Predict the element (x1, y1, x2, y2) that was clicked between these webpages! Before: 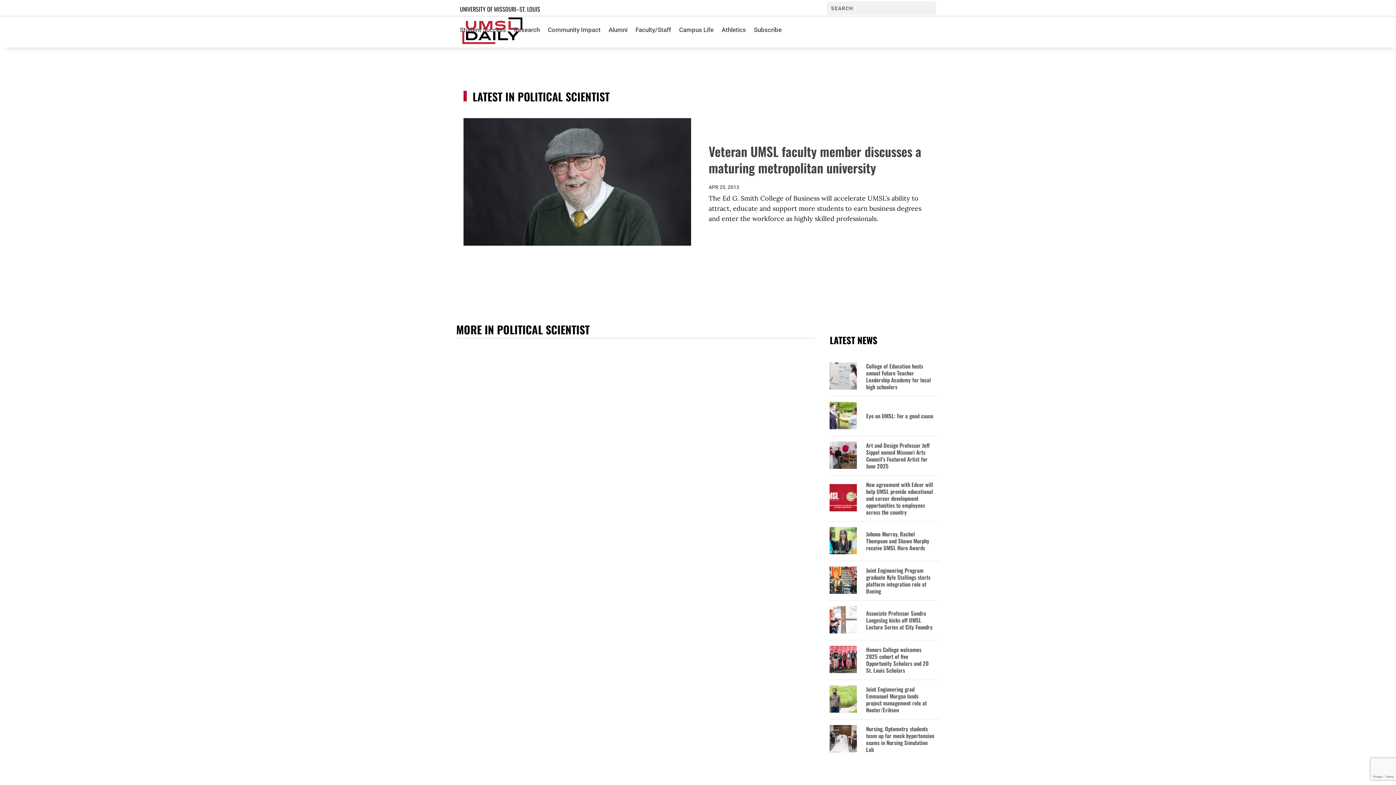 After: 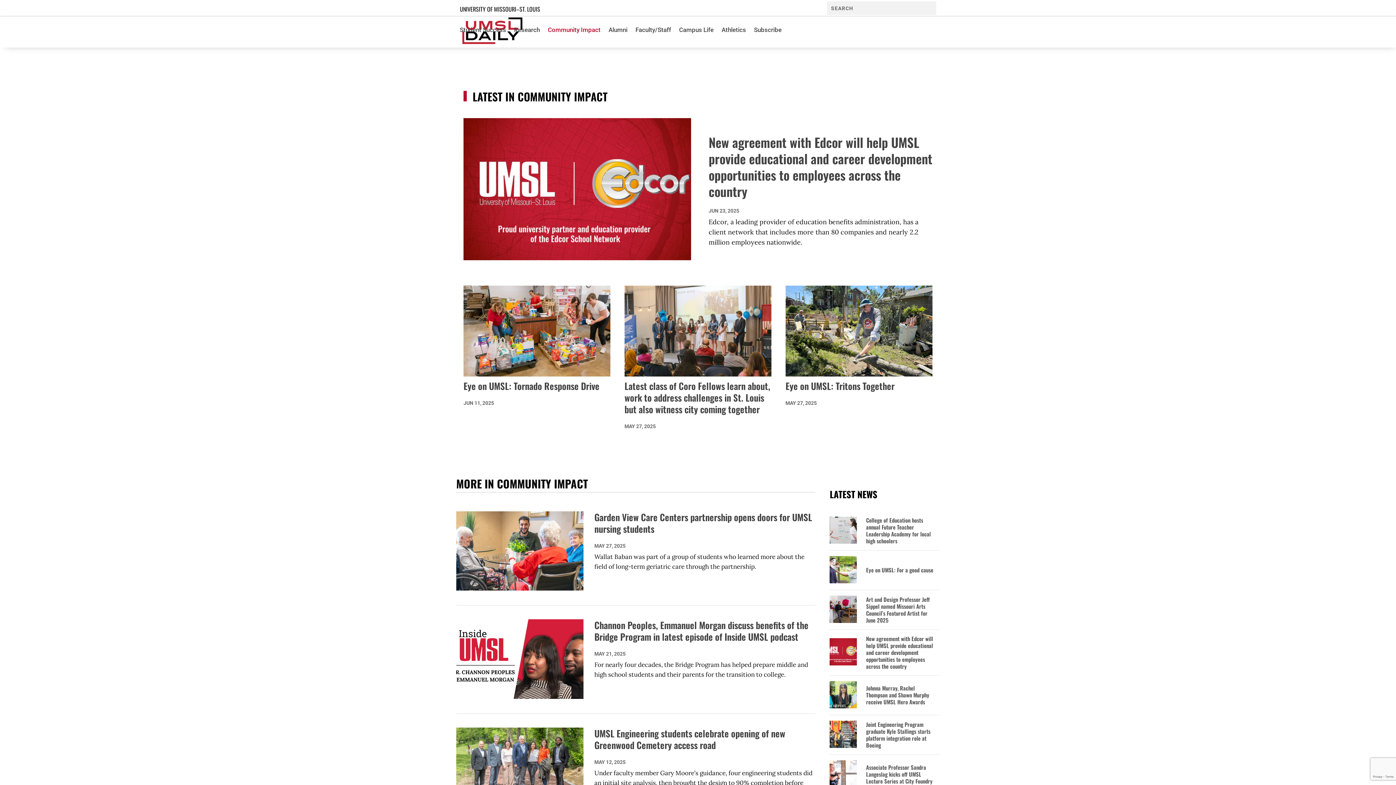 Action: bbox: (548, 16, 600, 43) label: Community Impact